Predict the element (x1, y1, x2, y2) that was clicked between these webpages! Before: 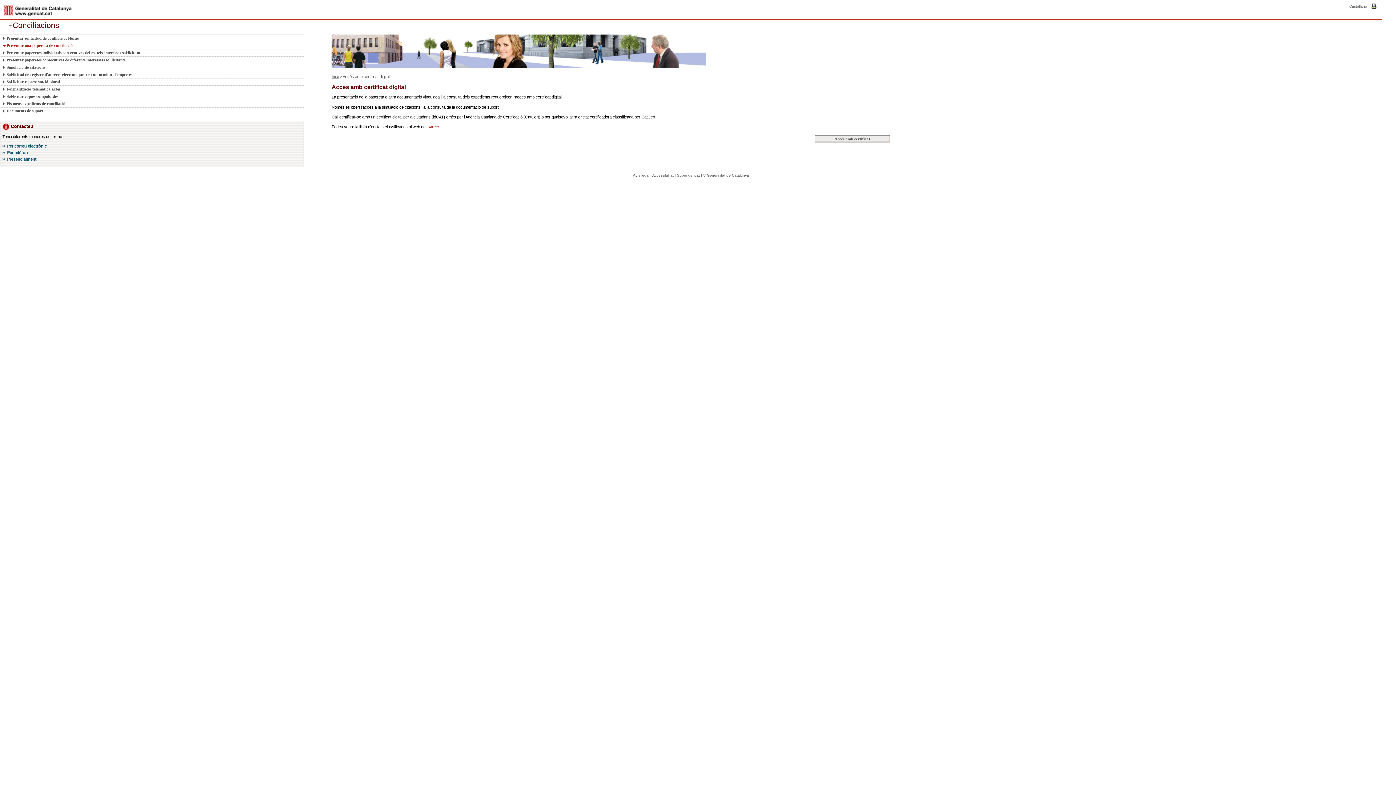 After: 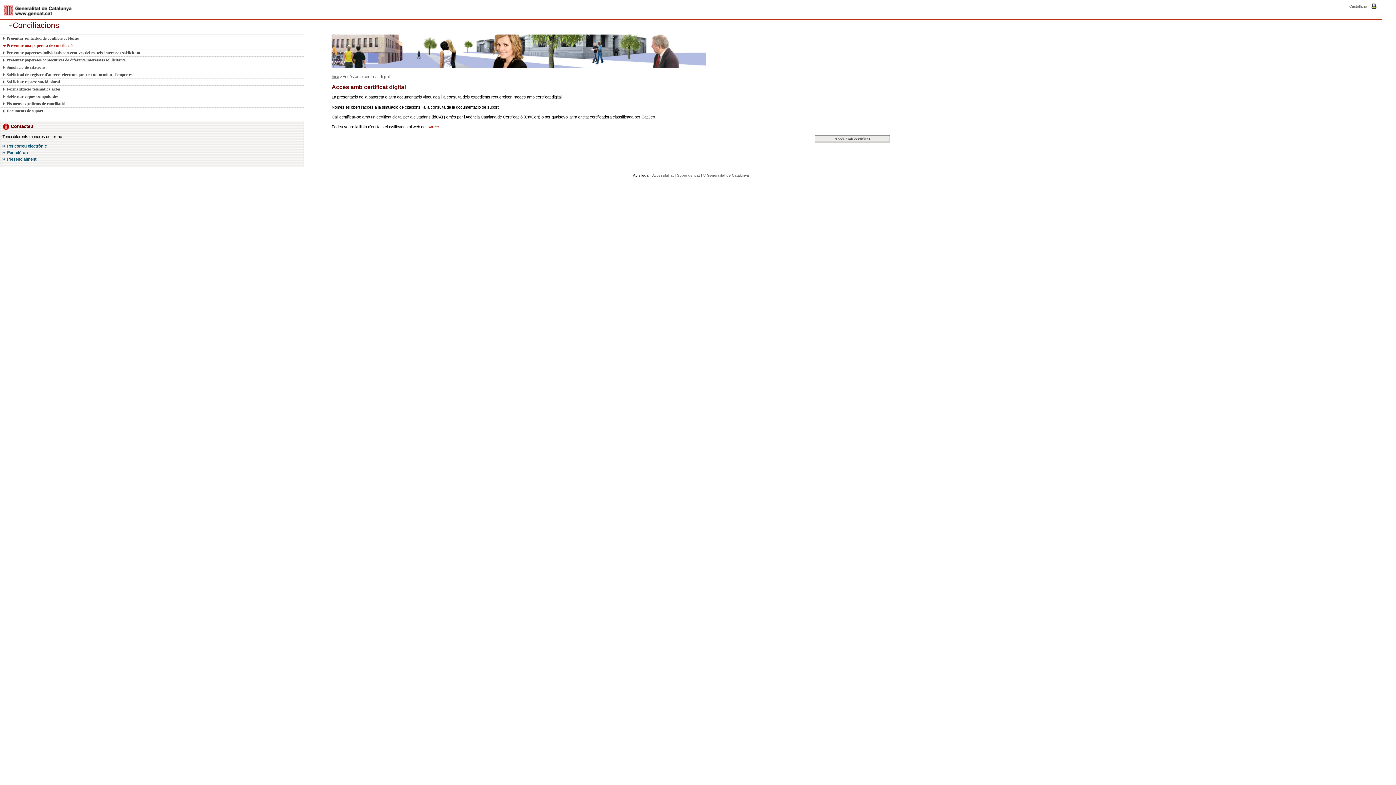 Action: bbox: (633, 173, 649, 177) label: Avís legal